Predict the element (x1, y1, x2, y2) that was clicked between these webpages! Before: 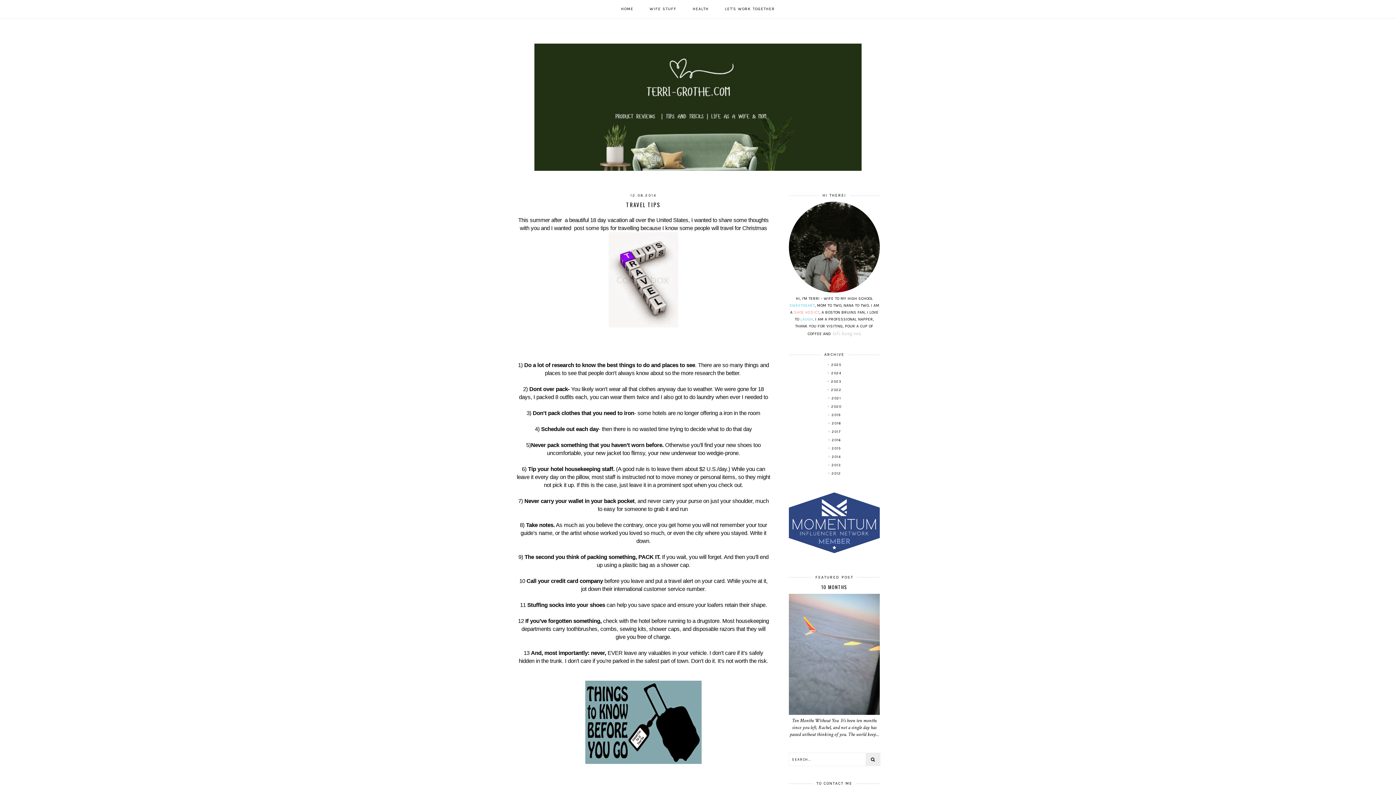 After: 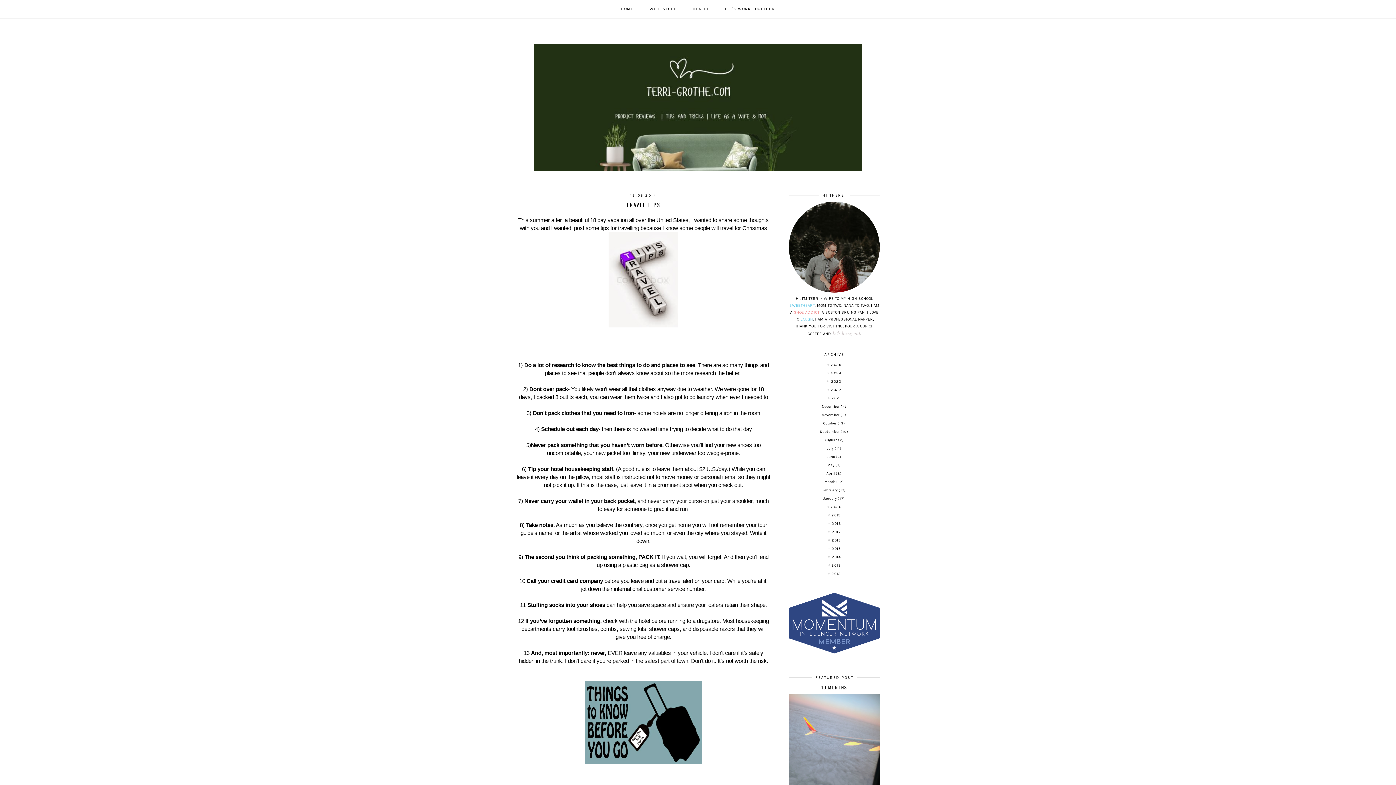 Action: bbox: (789, 394, 880, 403)